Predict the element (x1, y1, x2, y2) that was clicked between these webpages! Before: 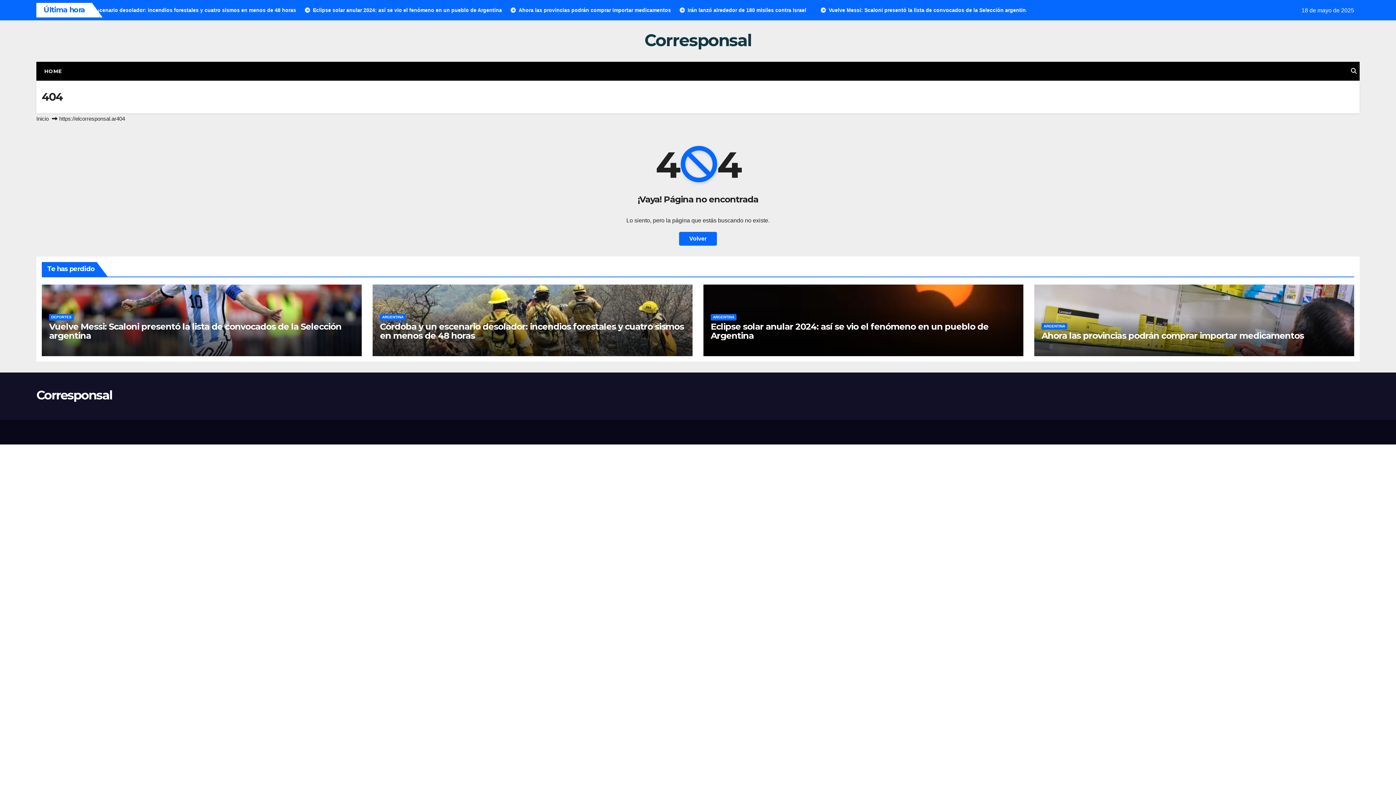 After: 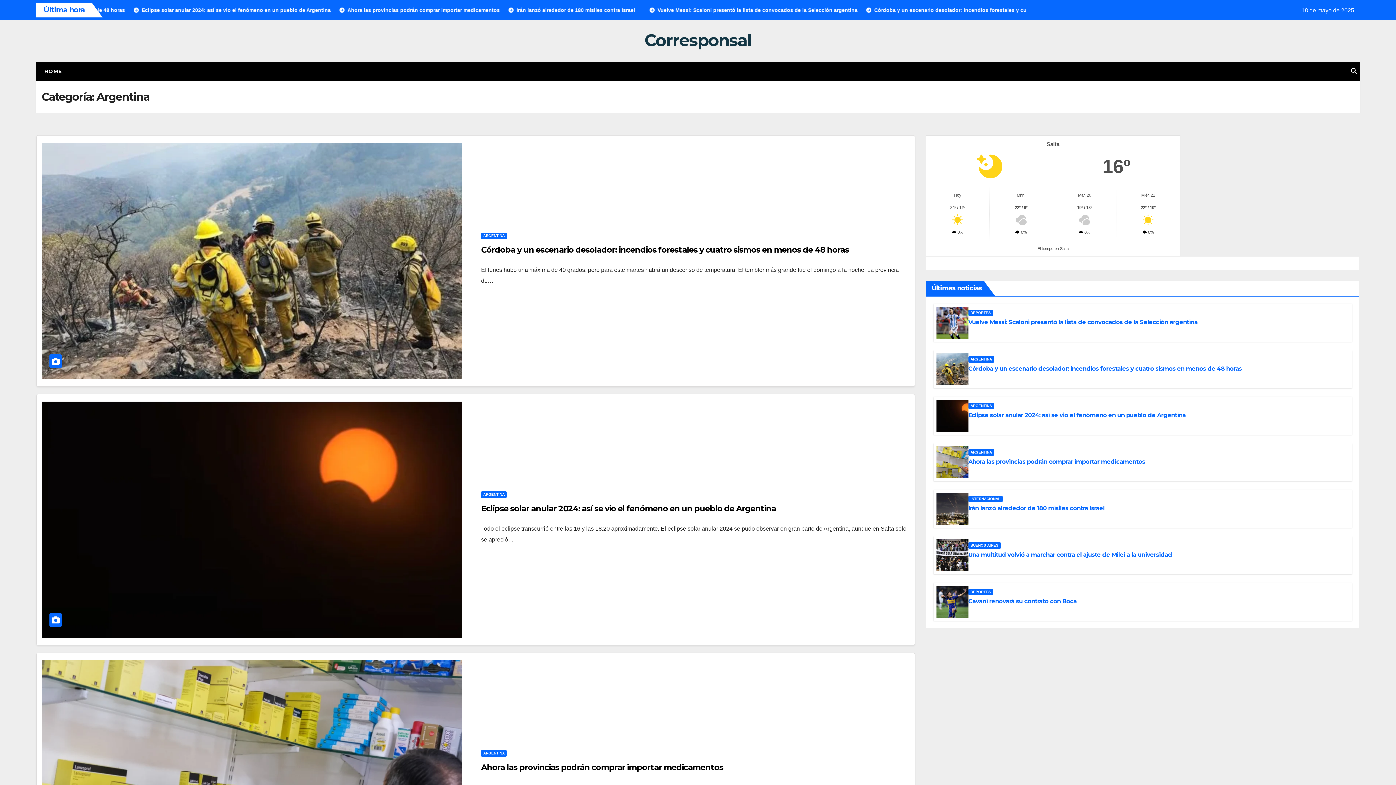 Action: bbox: (380, 314, 405, 320) label: ARGENTINA